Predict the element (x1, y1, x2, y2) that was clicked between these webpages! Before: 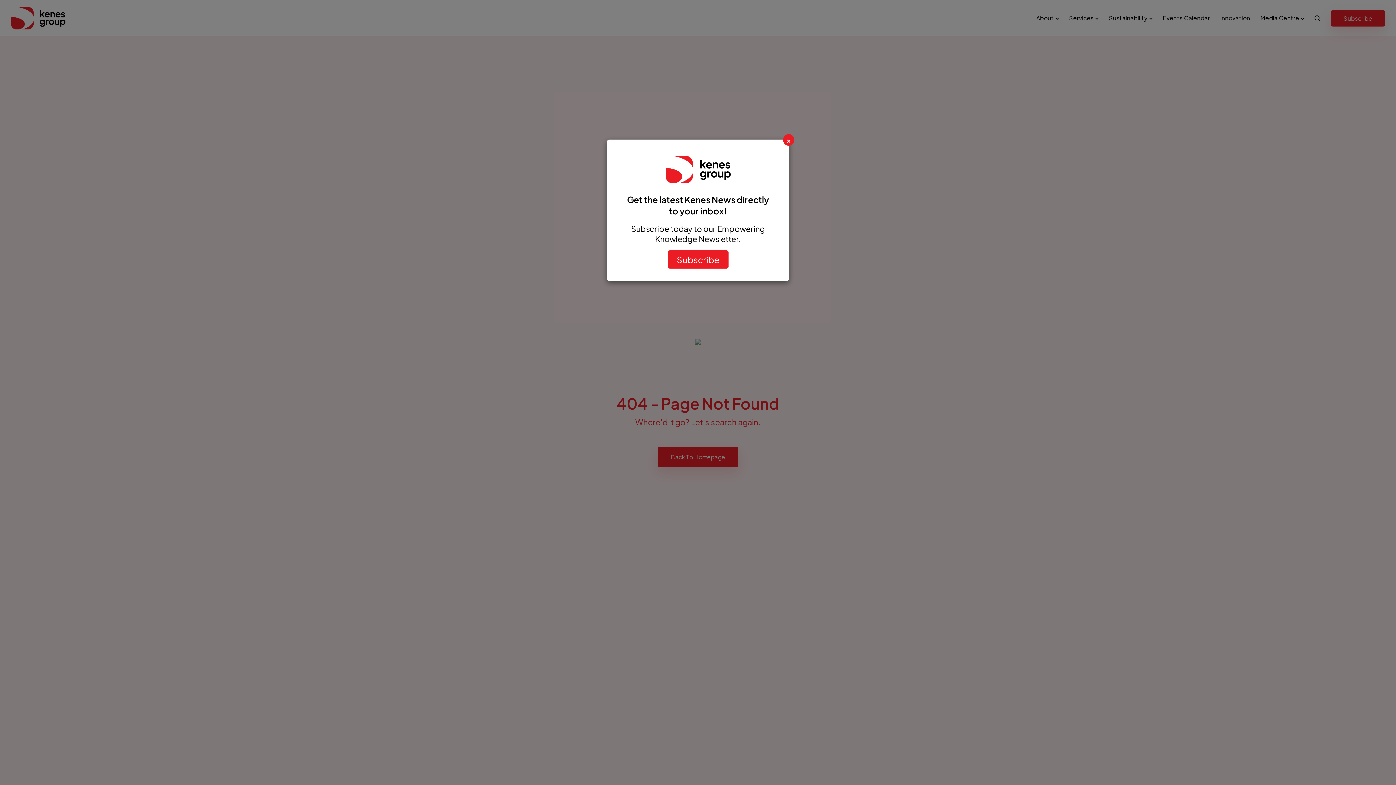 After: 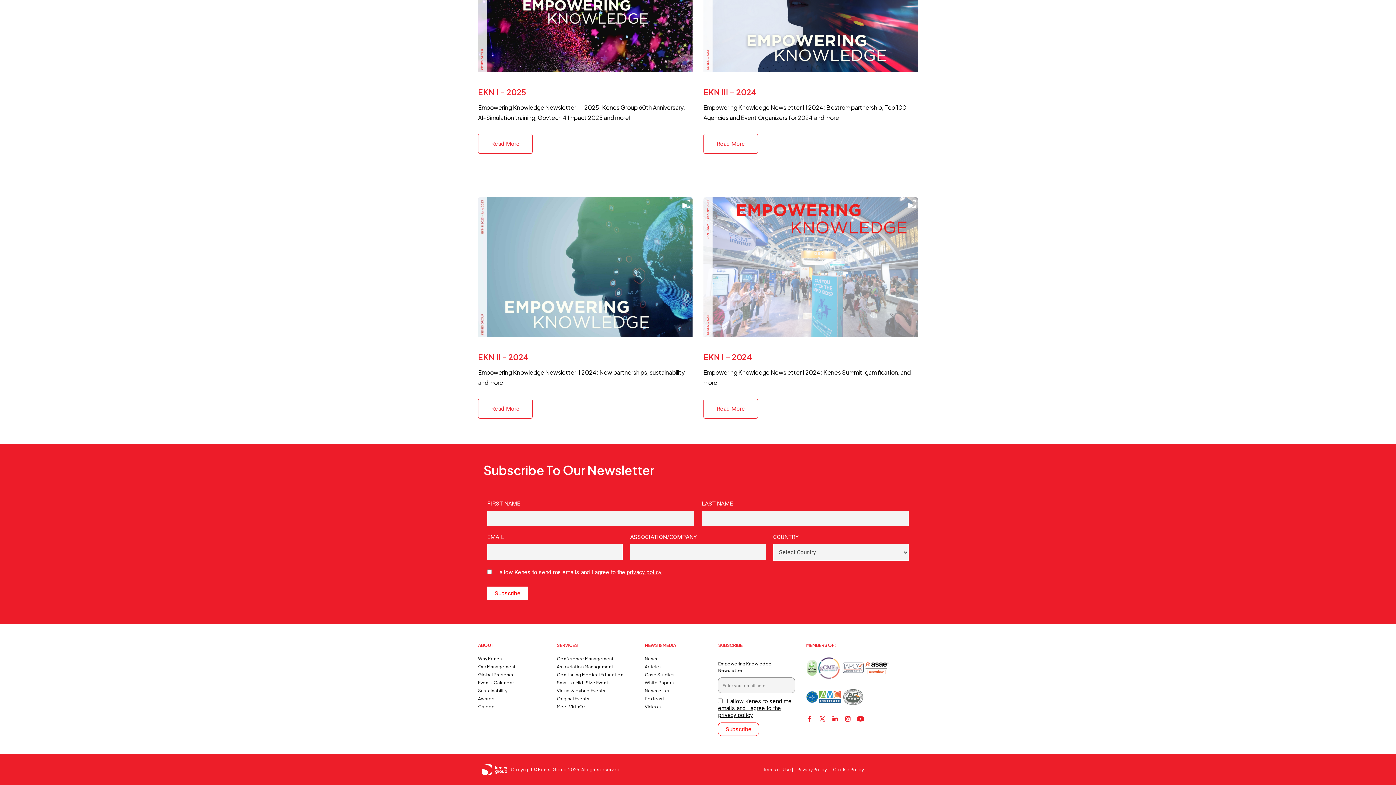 Action: label: Subscribe bbox: (667, 250, 728, 268)